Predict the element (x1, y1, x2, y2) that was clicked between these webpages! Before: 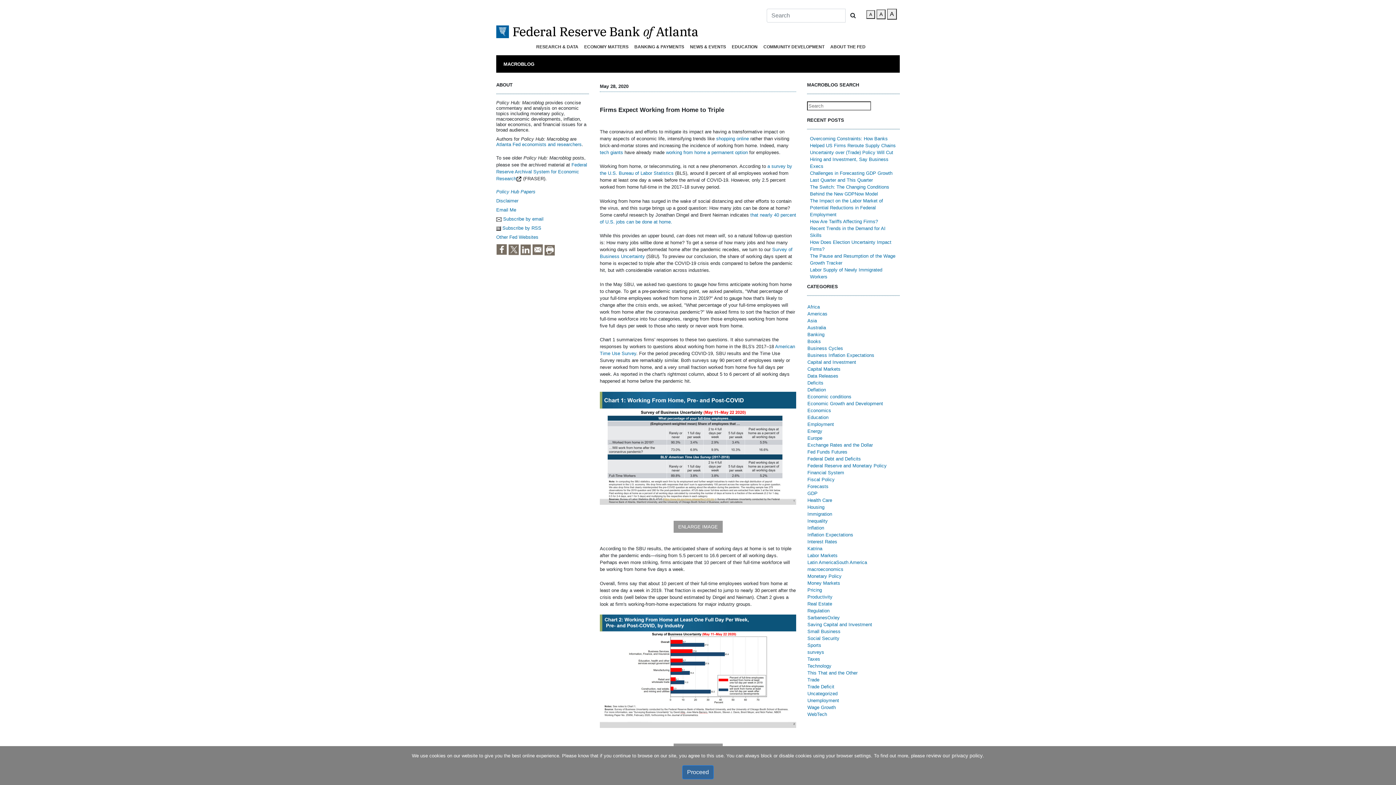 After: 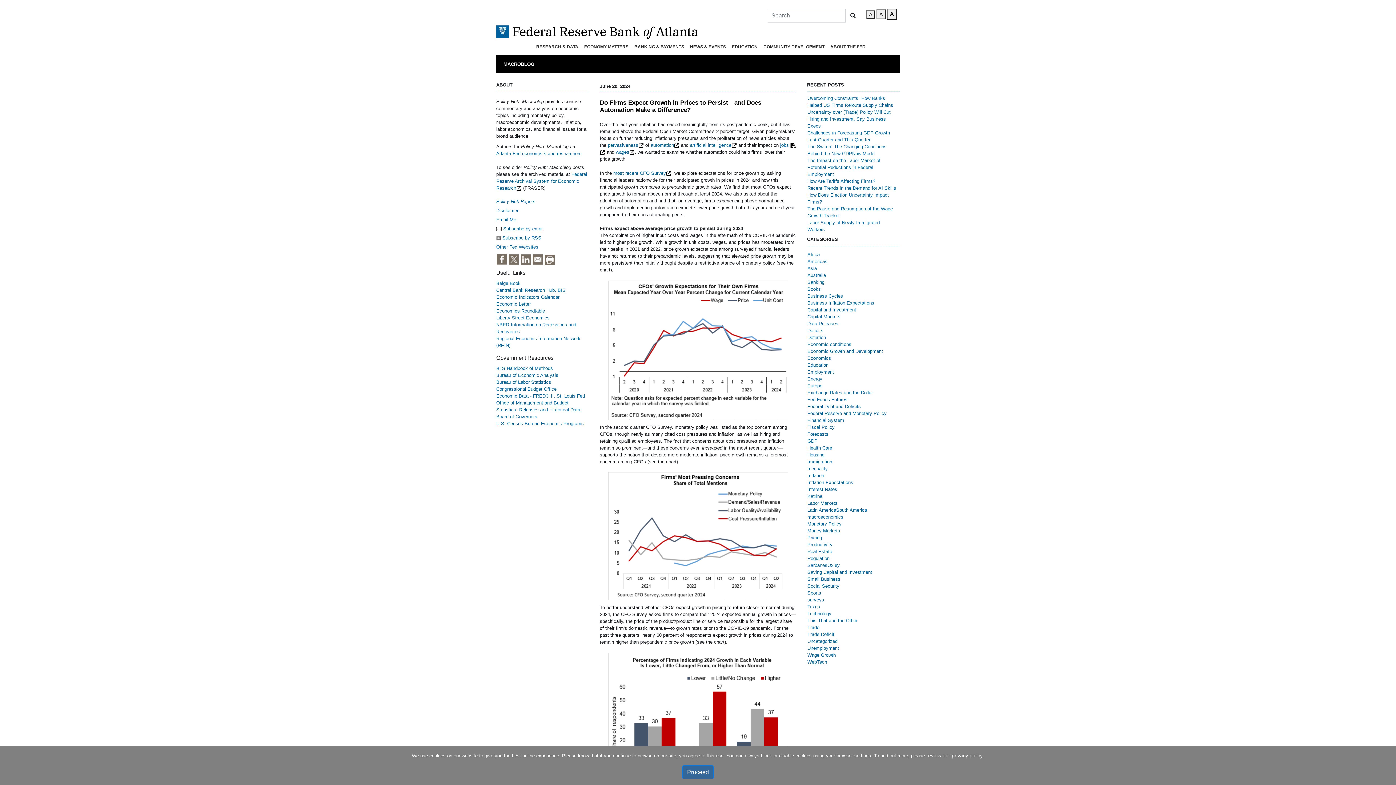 Action: label: Latin AmericaSouth America bbox: (807, 560, 867, 565)